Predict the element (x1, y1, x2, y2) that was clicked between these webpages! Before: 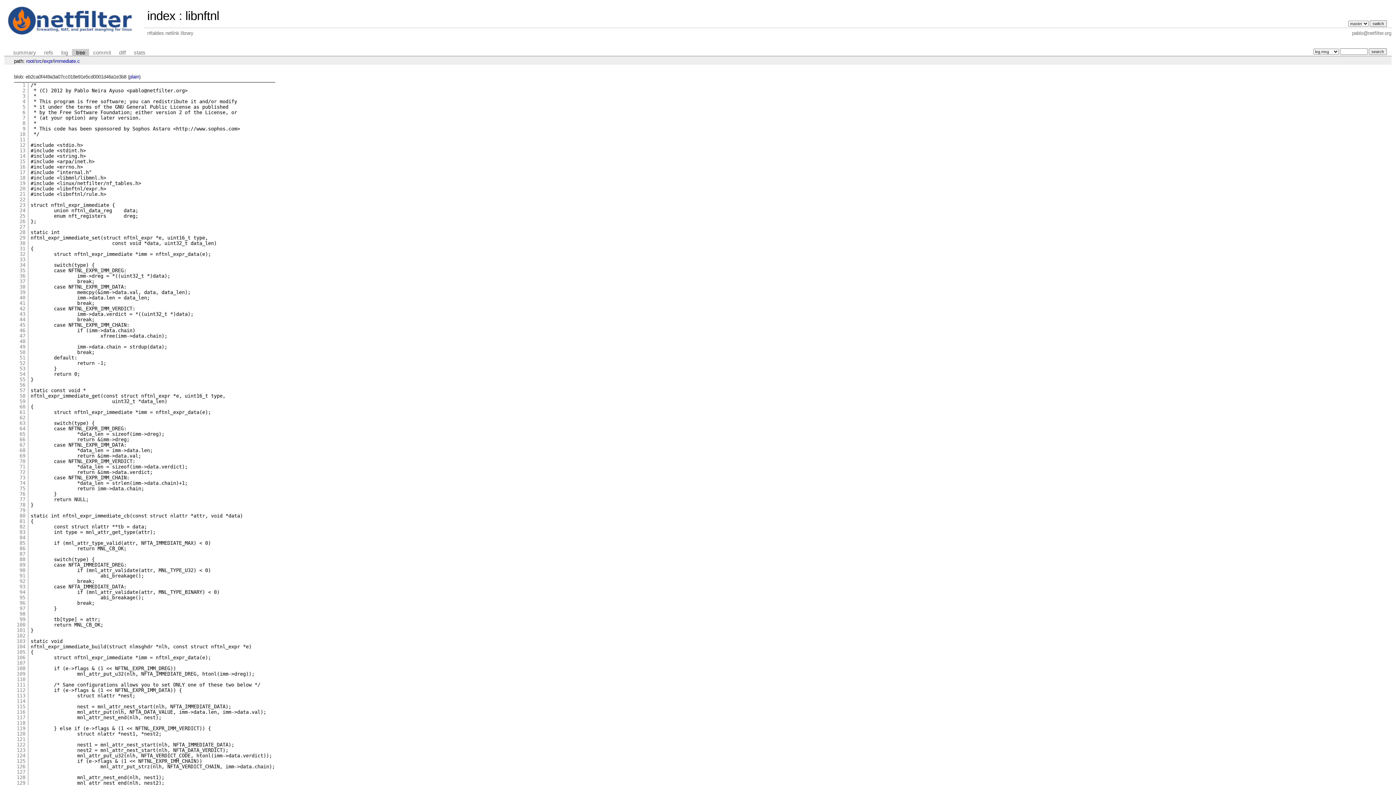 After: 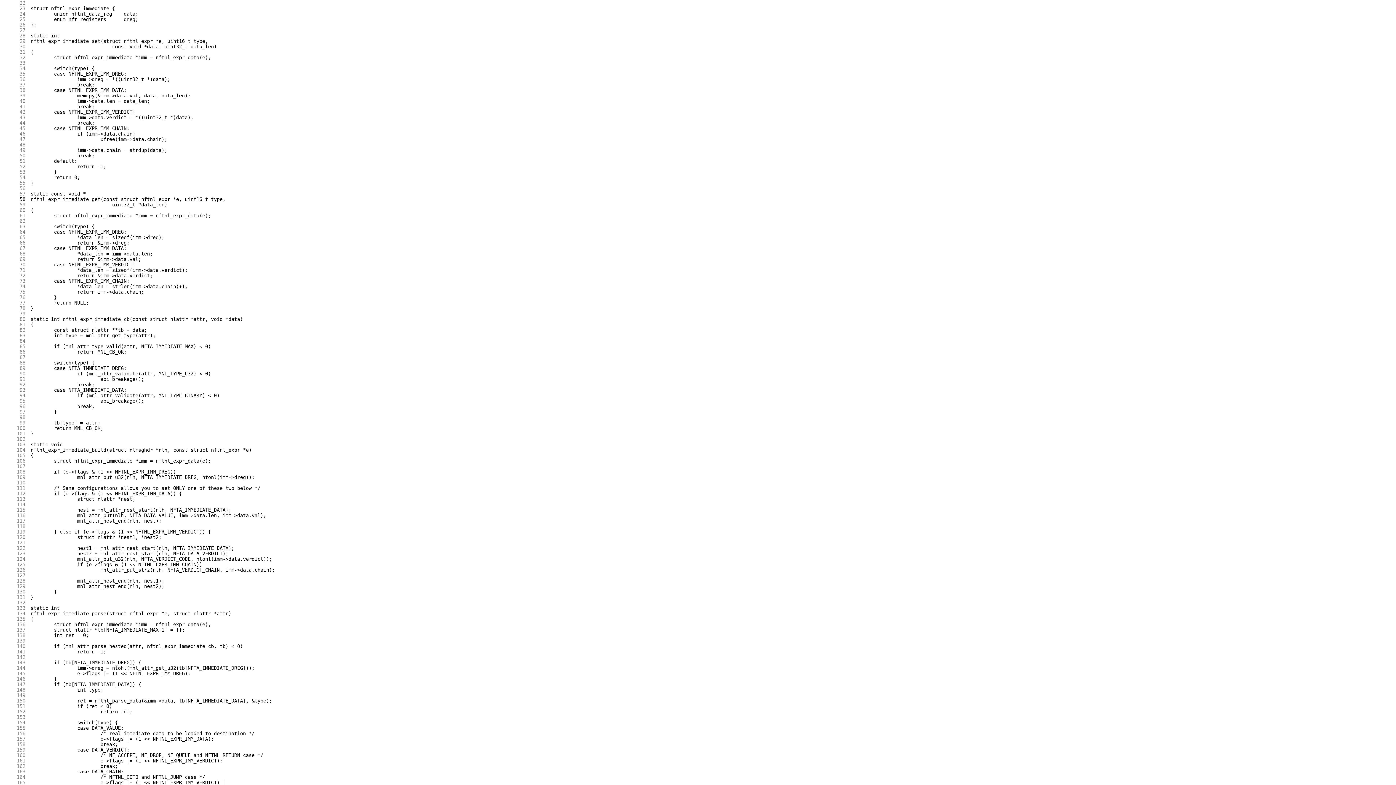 Action: label: 22 bbox: (19, 197, 25, 202)